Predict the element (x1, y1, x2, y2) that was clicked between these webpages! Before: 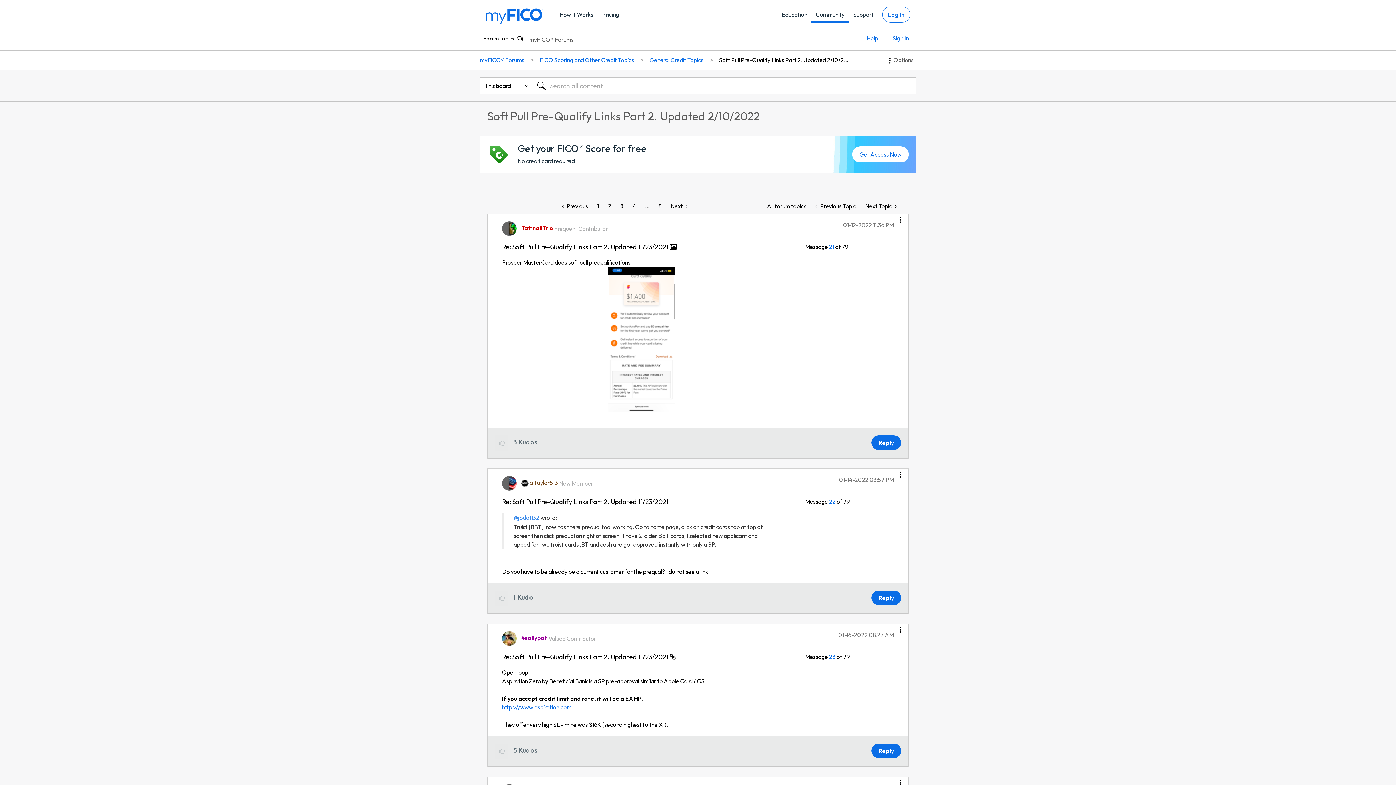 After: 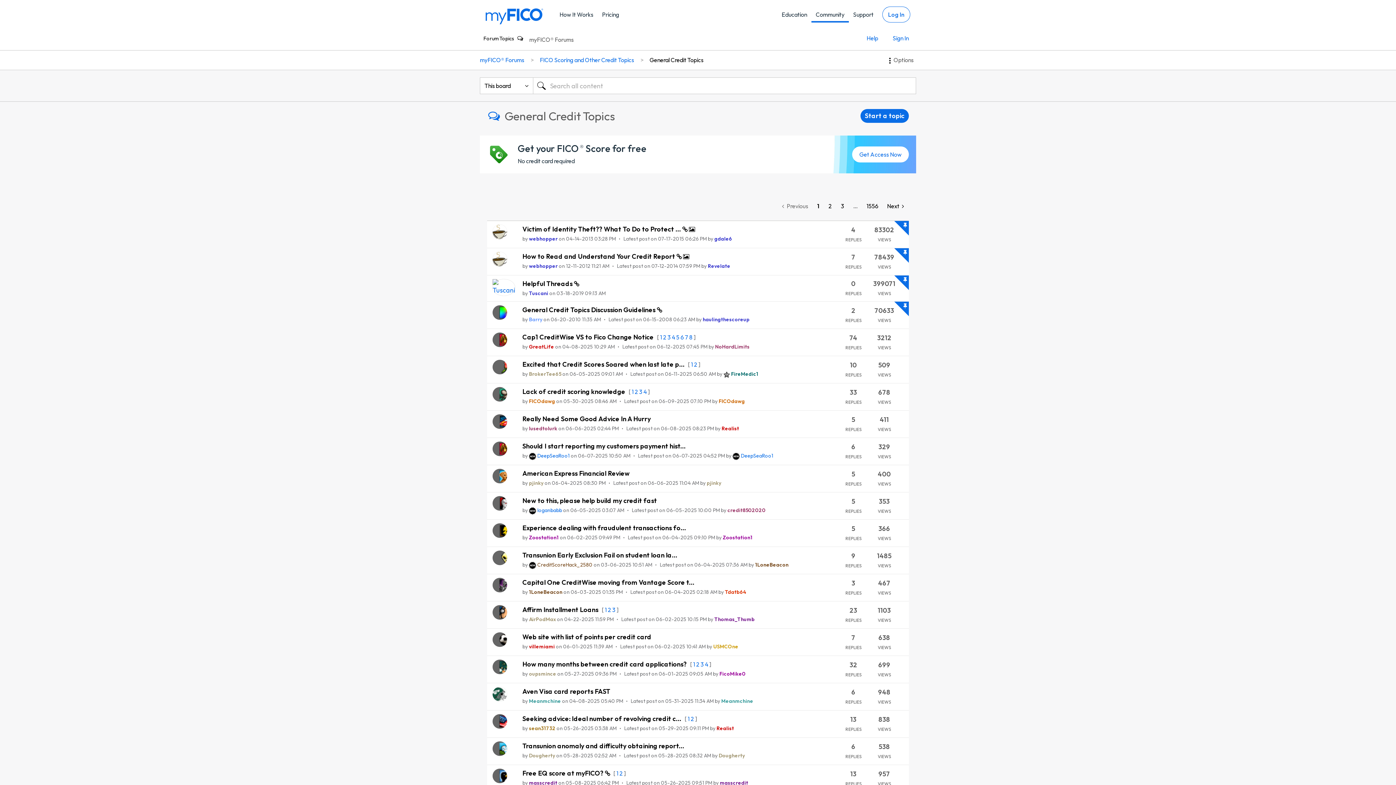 Action: bbox: (646, 56, 707, 63) label: General Credit Topics